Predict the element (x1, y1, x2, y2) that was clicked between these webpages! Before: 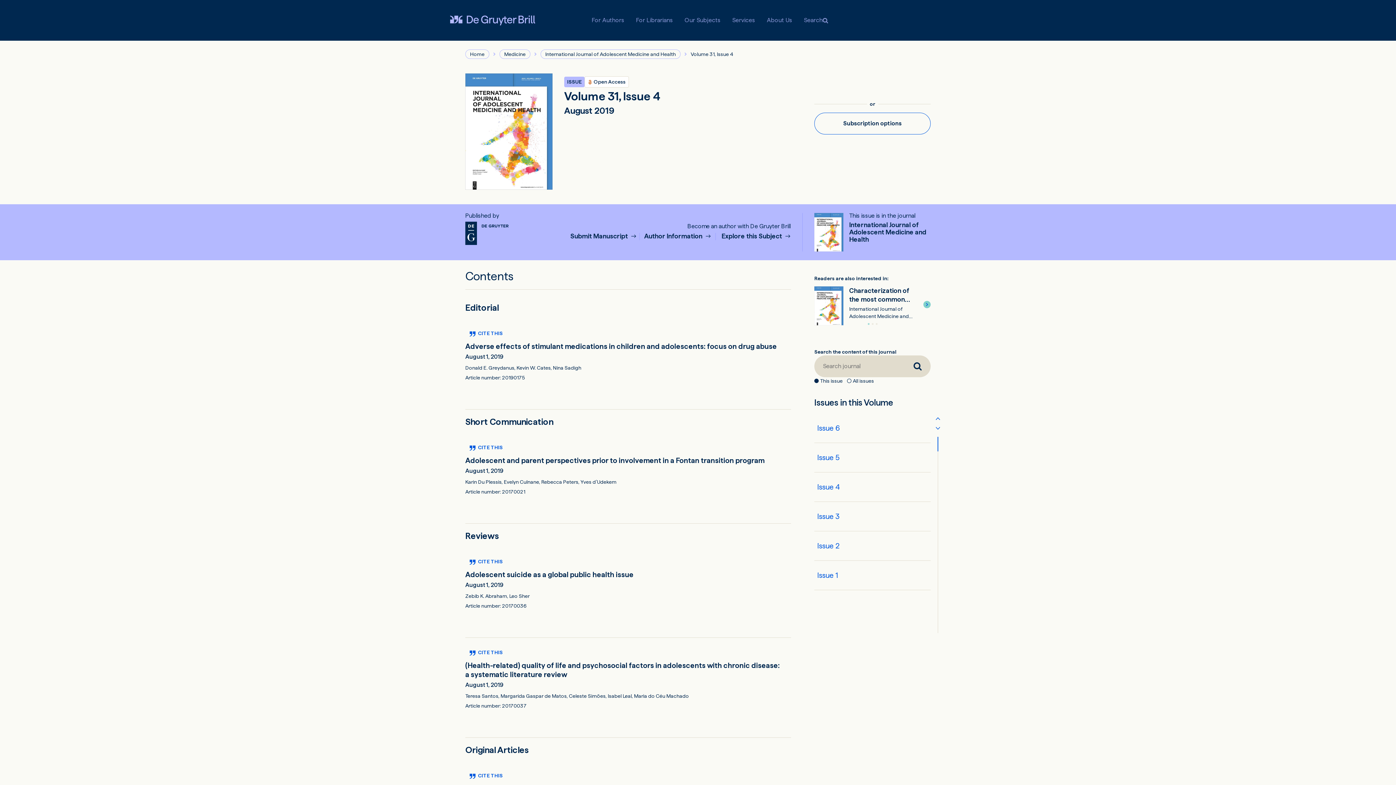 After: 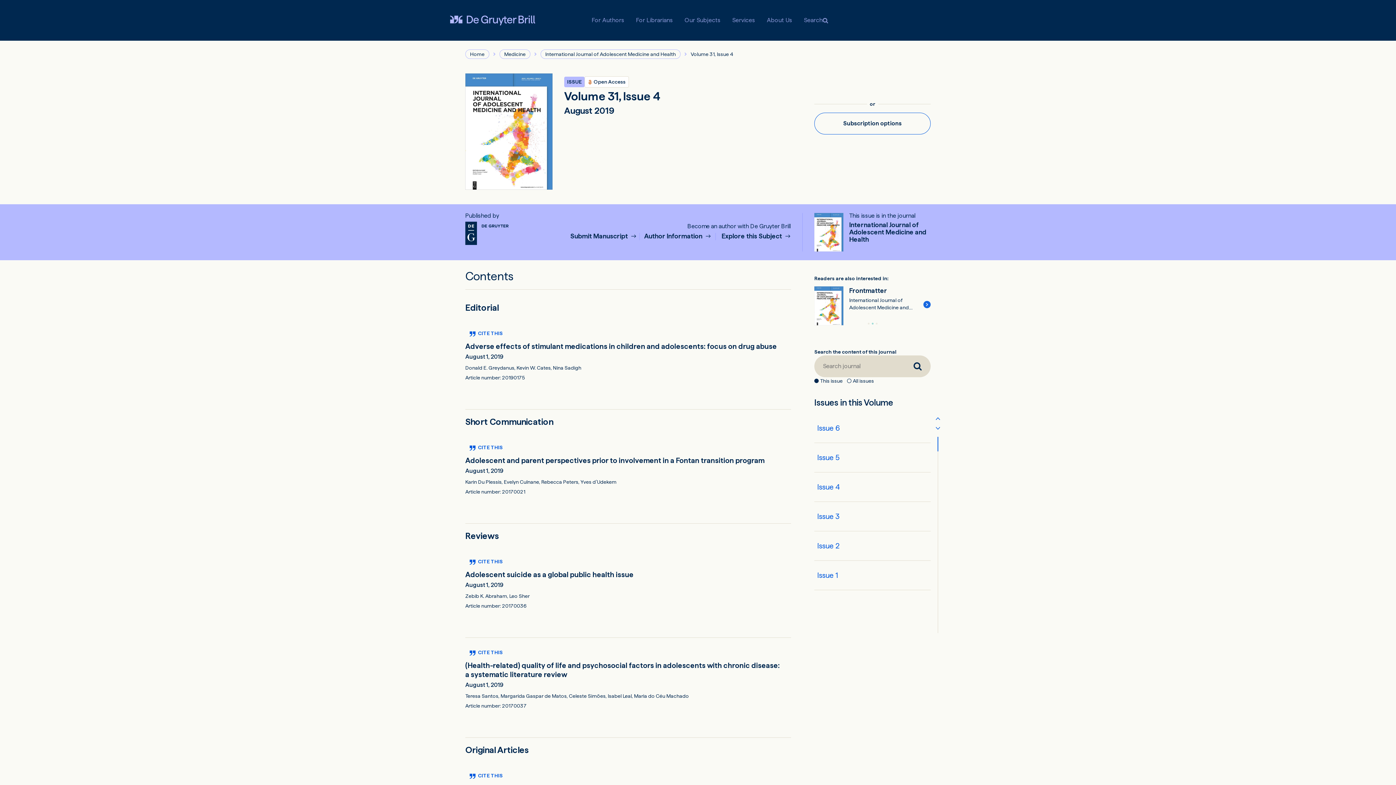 Action: bbox: (918, 295, 936, 313) label: Next